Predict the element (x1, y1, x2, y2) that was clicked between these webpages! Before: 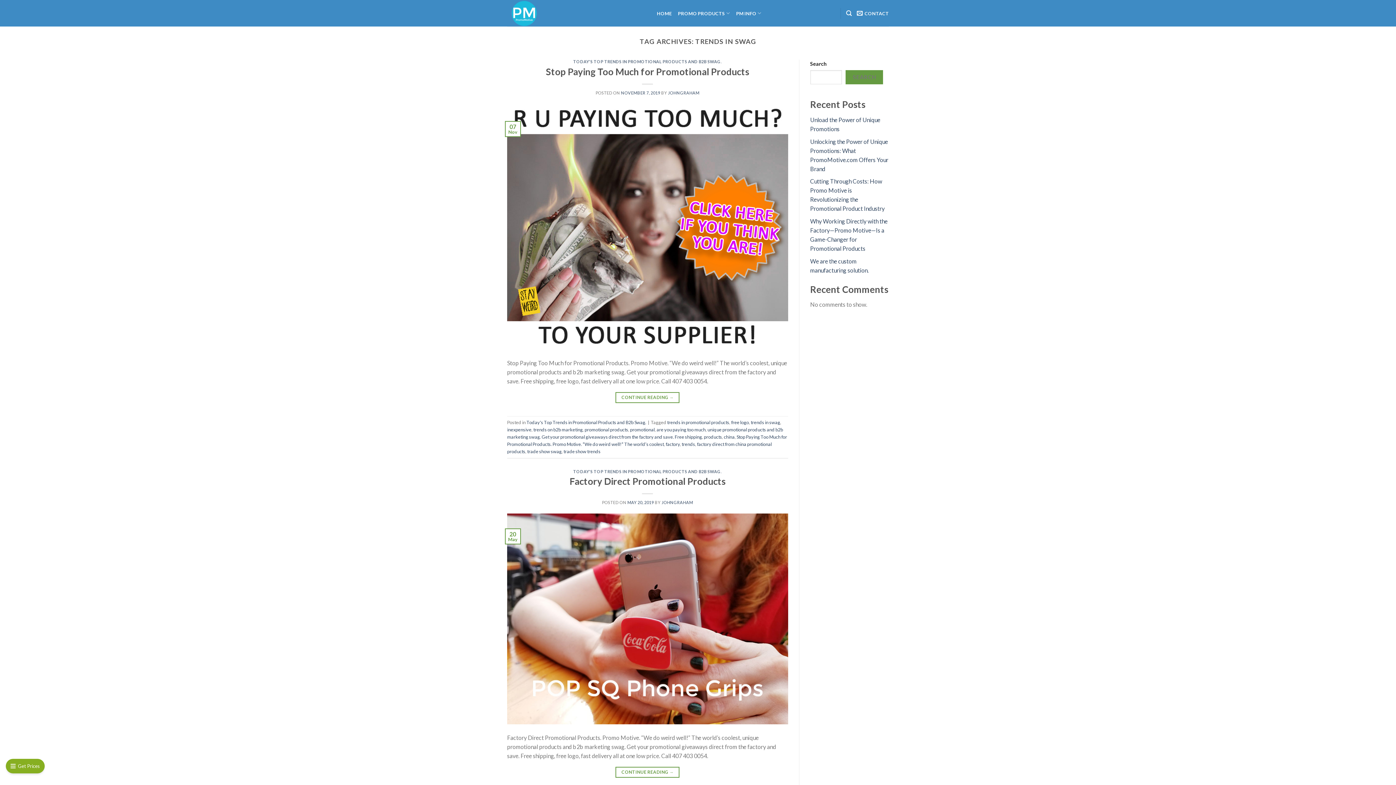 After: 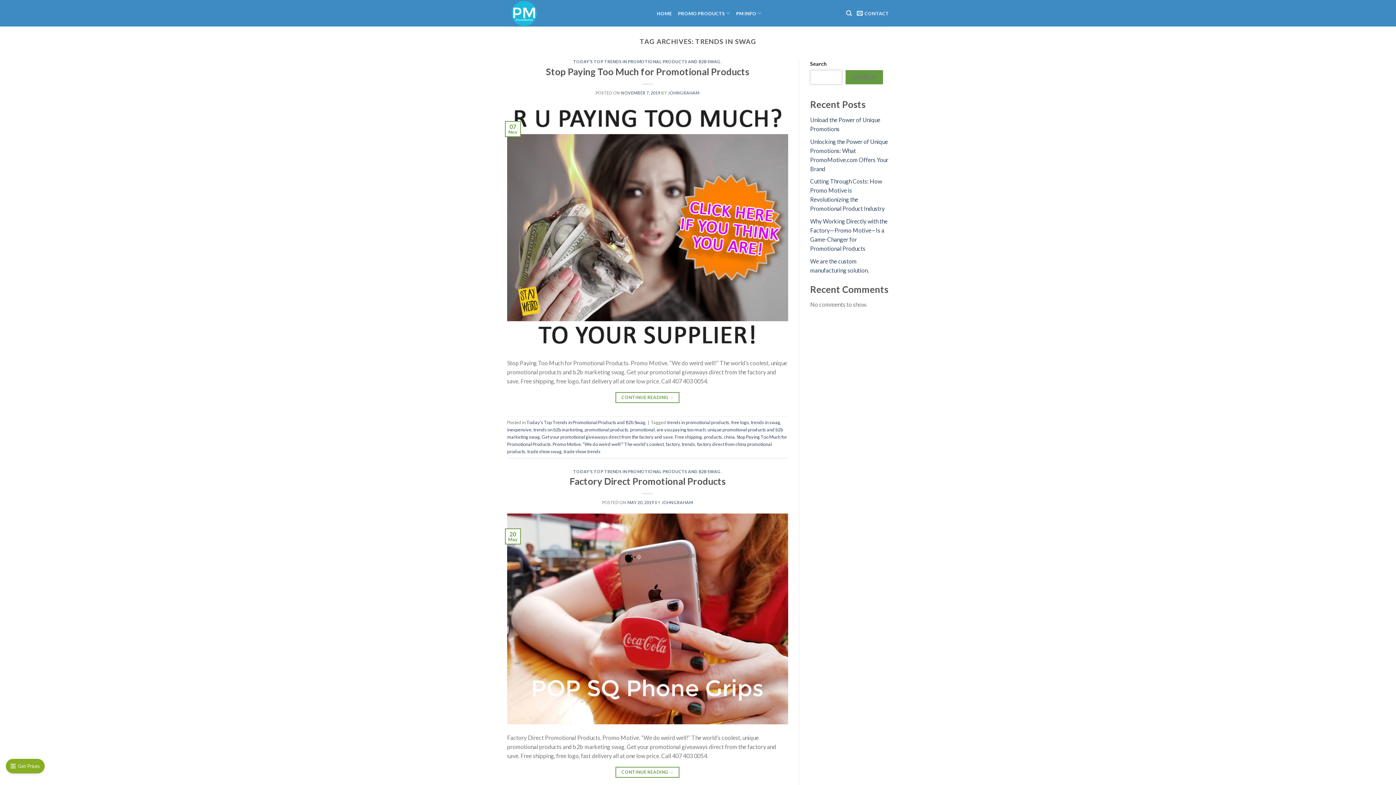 Action: bbox: (845, 70, 883, 84) label: Search